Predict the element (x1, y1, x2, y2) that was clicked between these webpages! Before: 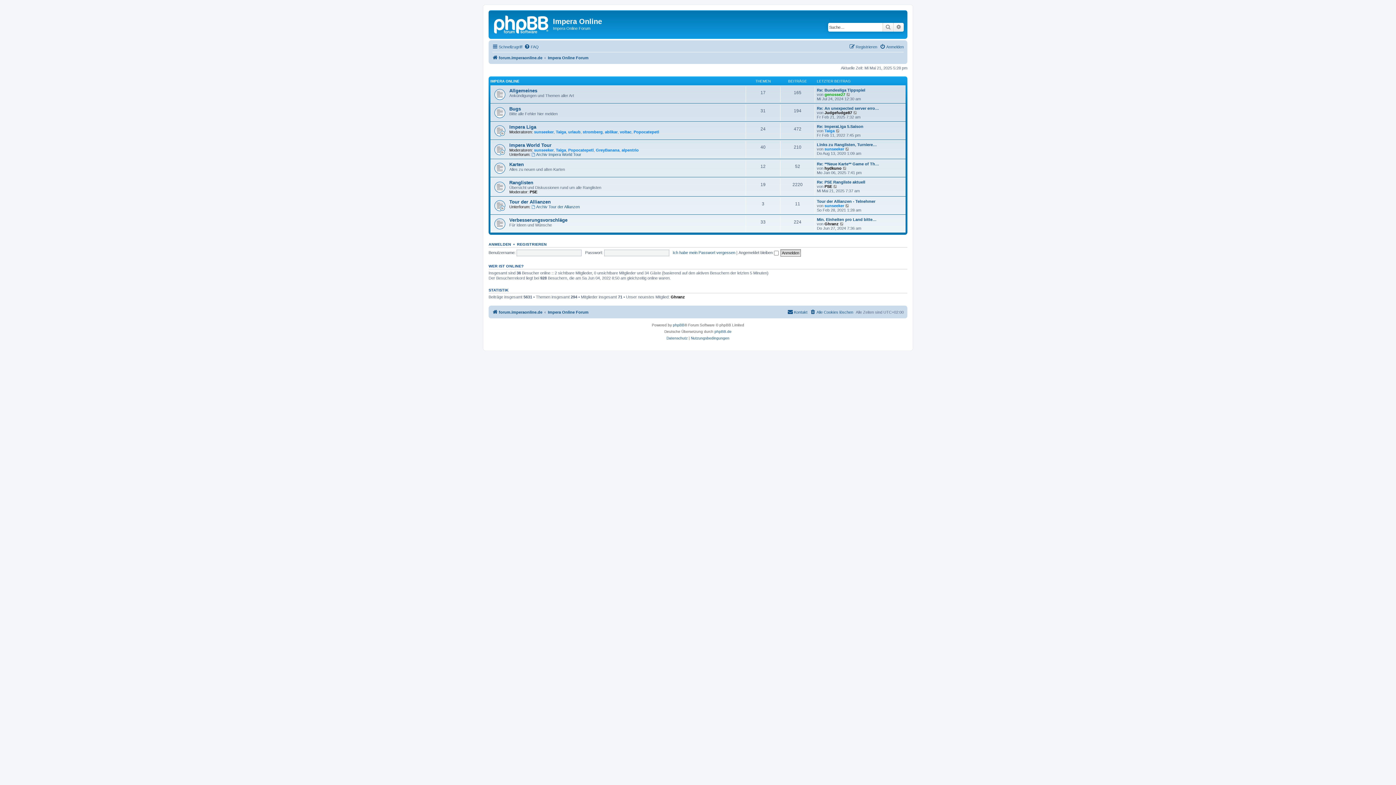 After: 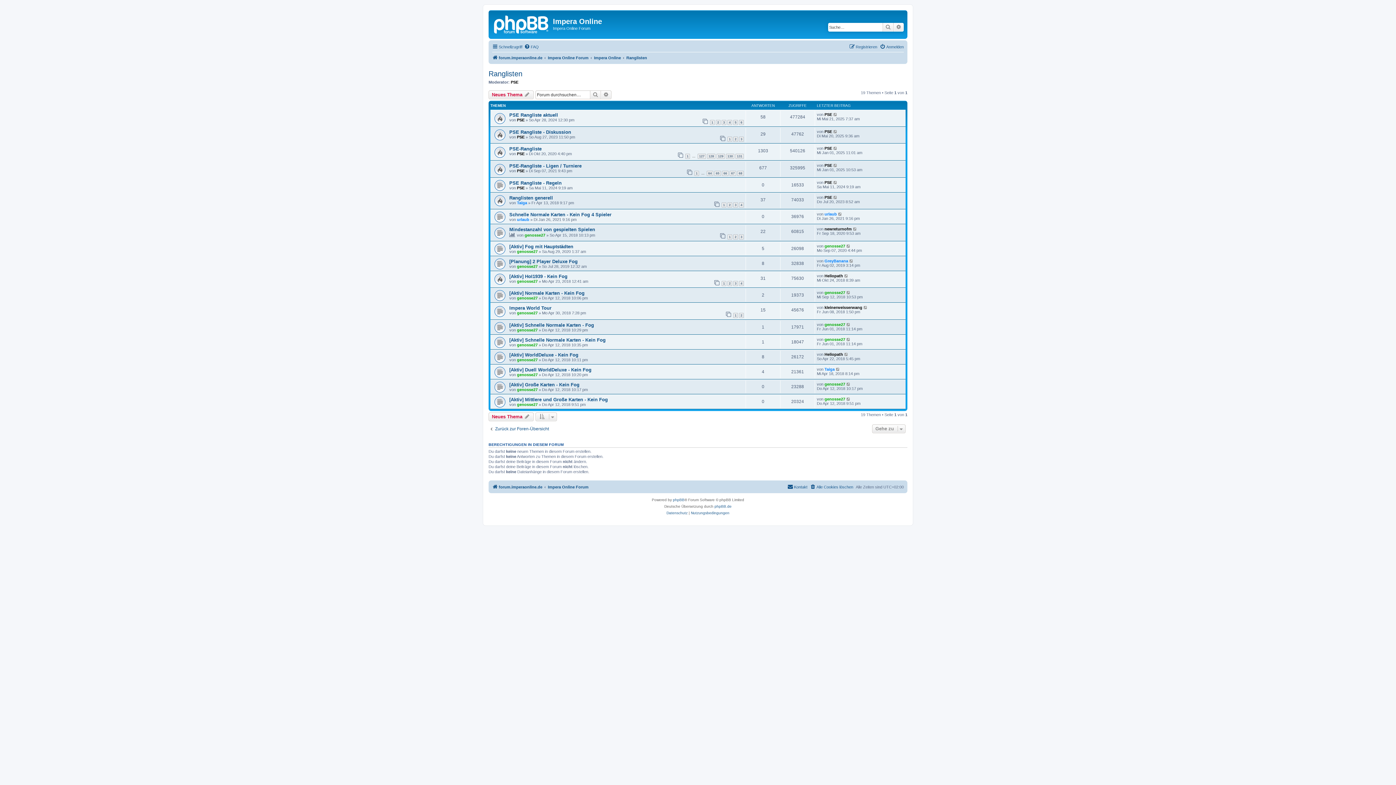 Action: bbox: (509, 180, 533, 185) label: Ranglisten